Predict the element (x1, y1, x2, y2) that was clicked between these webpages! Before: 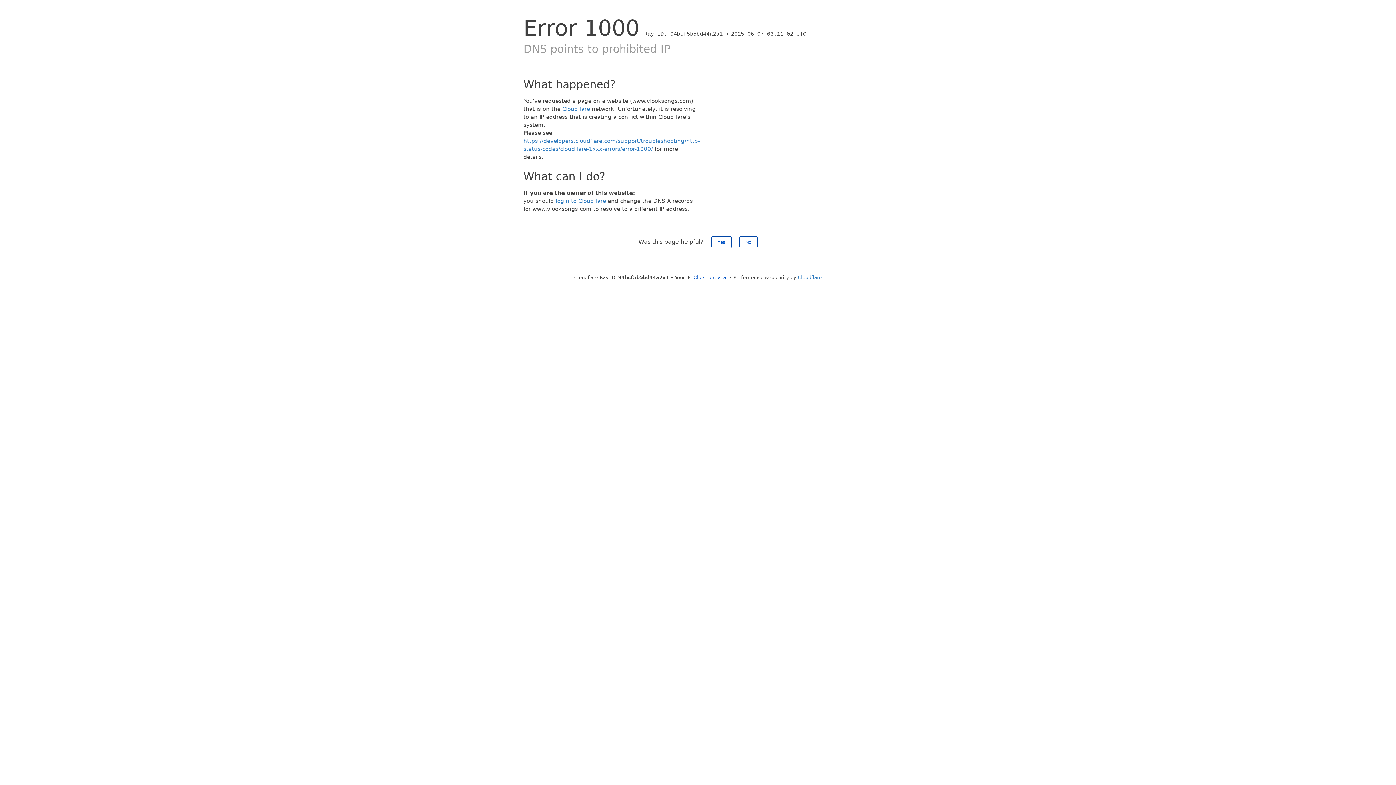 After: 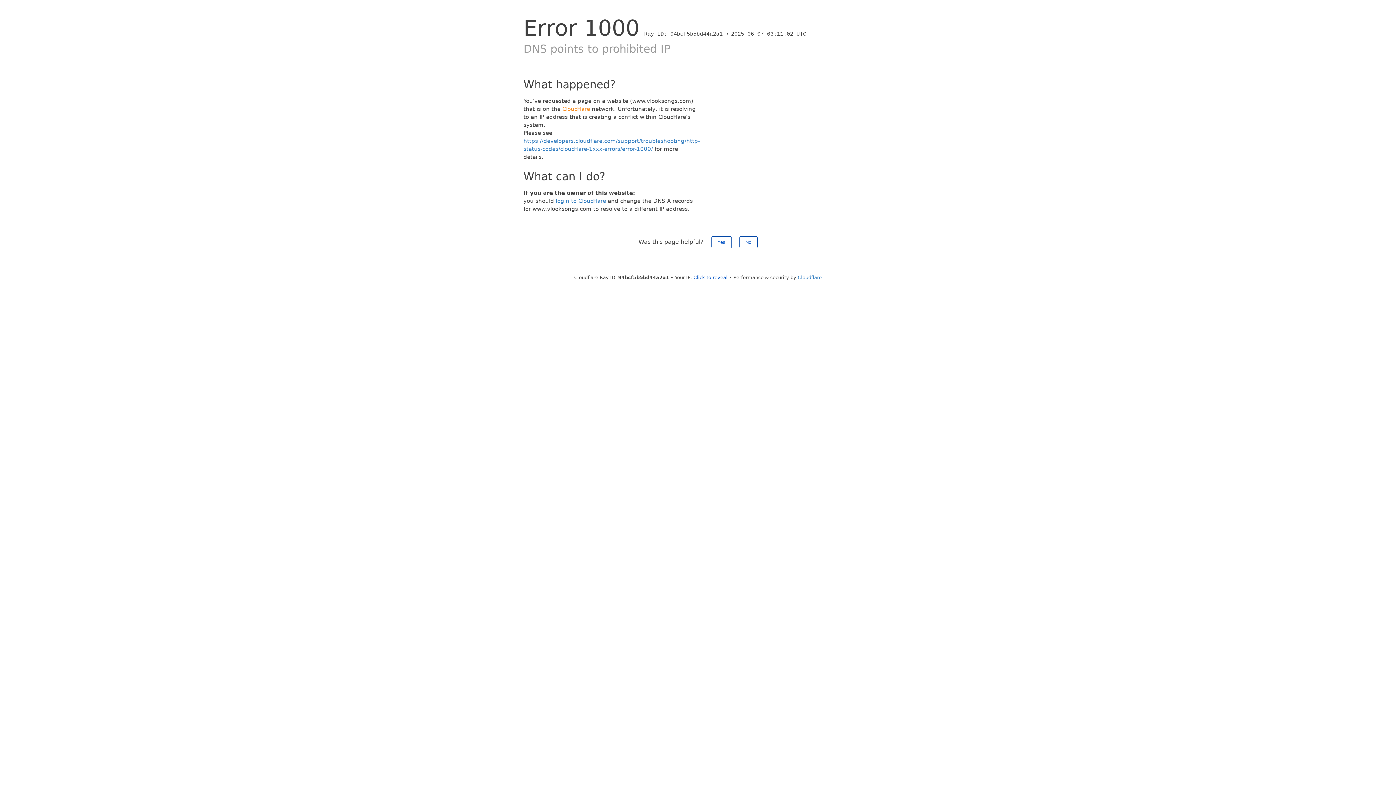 Action: bbox: (562, 105, 590, 112) label: Cloudflare